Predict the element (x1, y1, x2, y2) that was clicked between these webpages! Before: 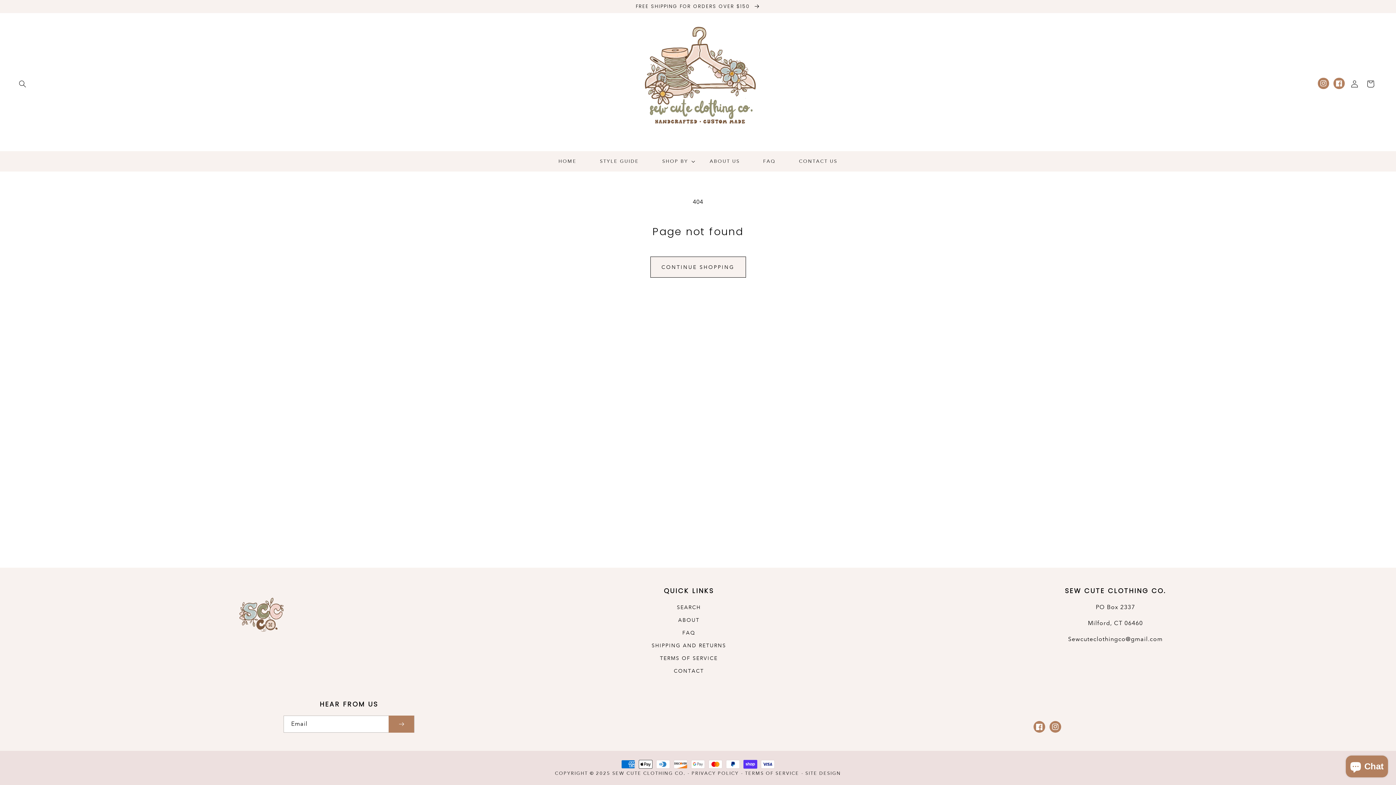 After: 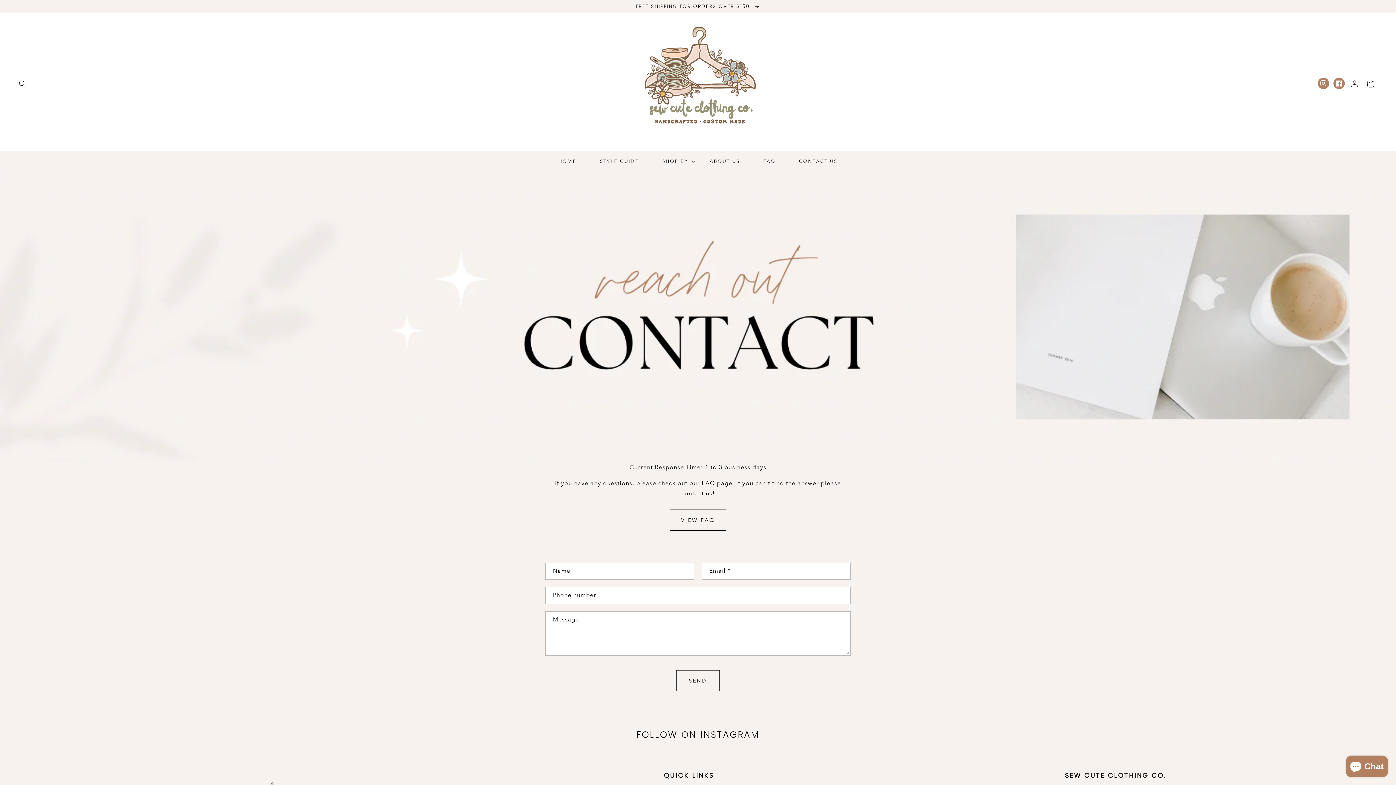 Action: bbox: (787, 154, 849, 168) label: CONTACT US